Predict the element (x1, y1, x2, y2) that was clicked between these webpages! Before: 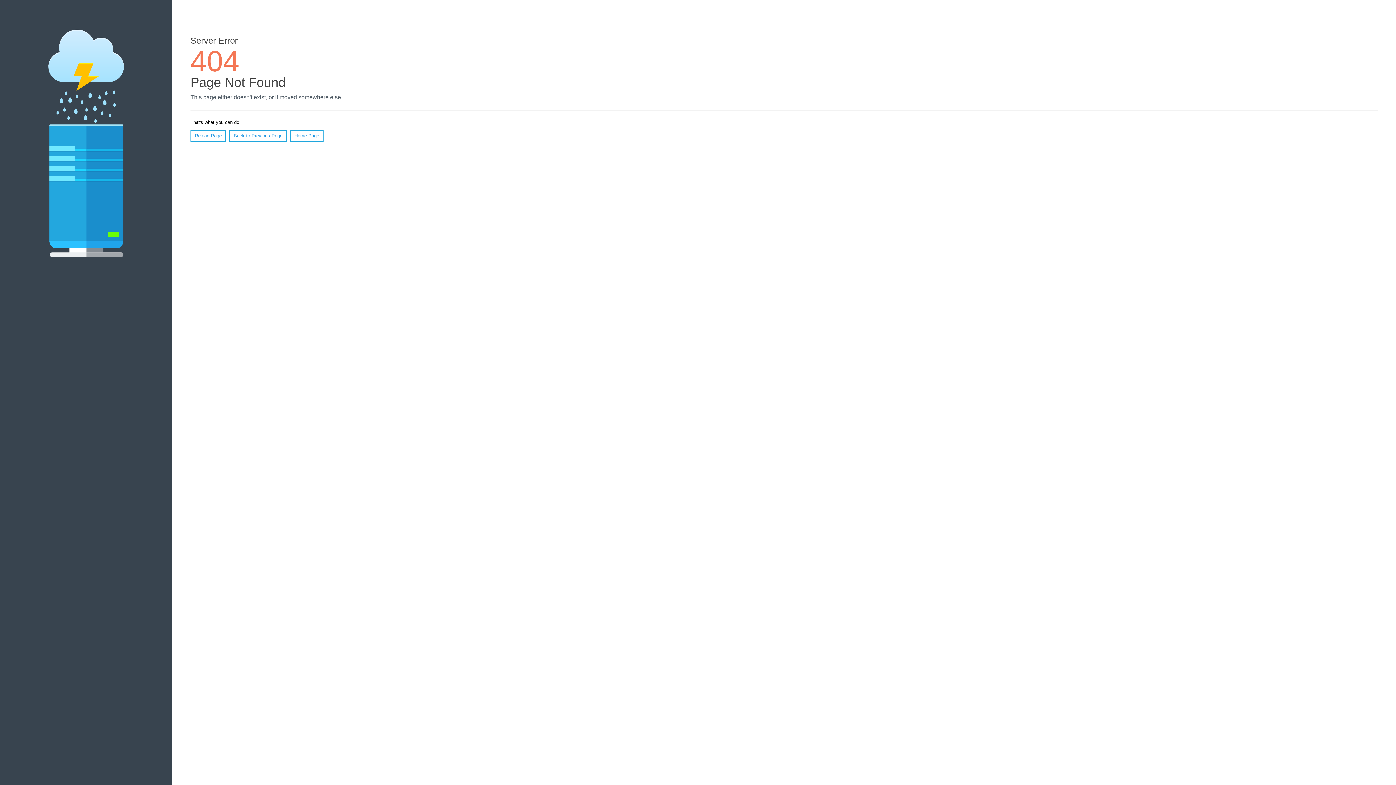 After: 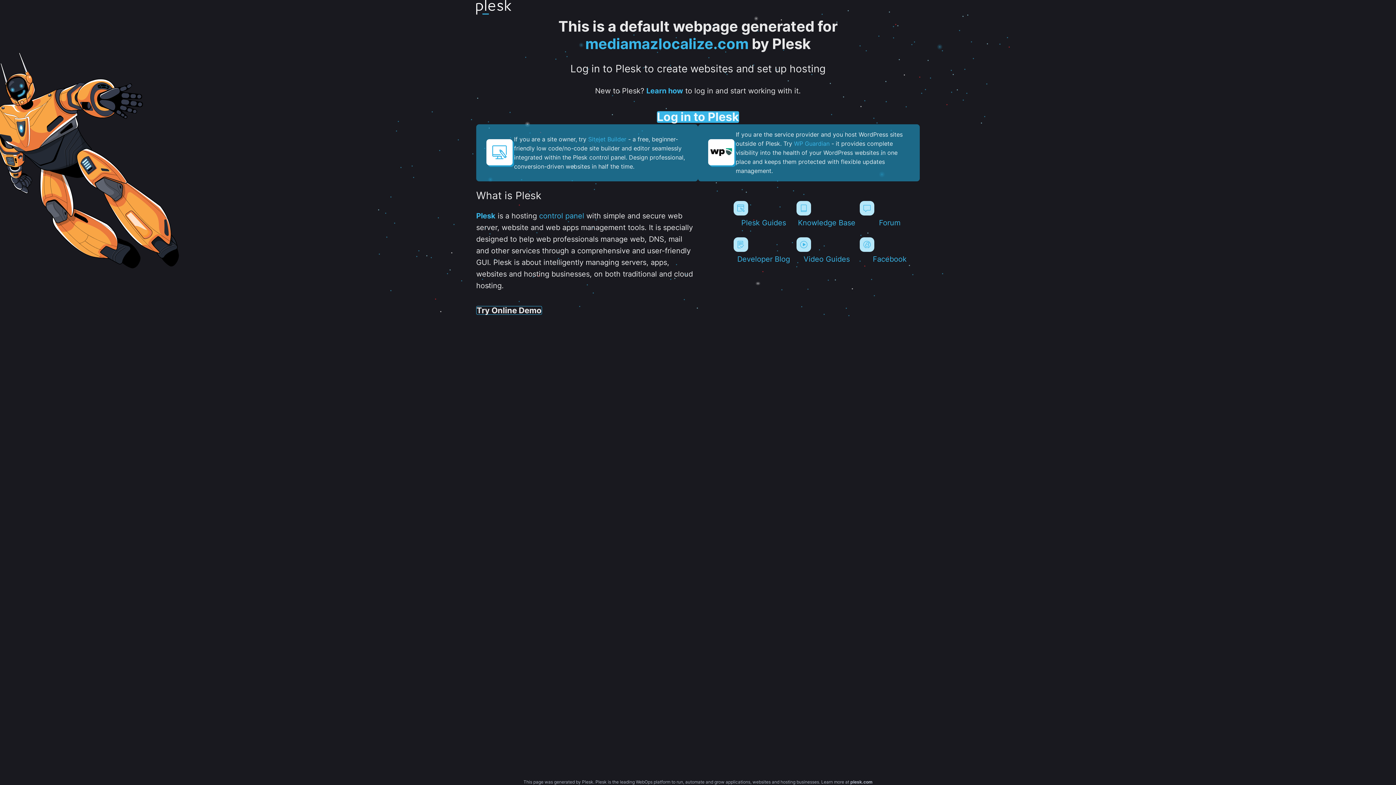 Action: label: Home Page bbox: (290, 130, 323, 141)